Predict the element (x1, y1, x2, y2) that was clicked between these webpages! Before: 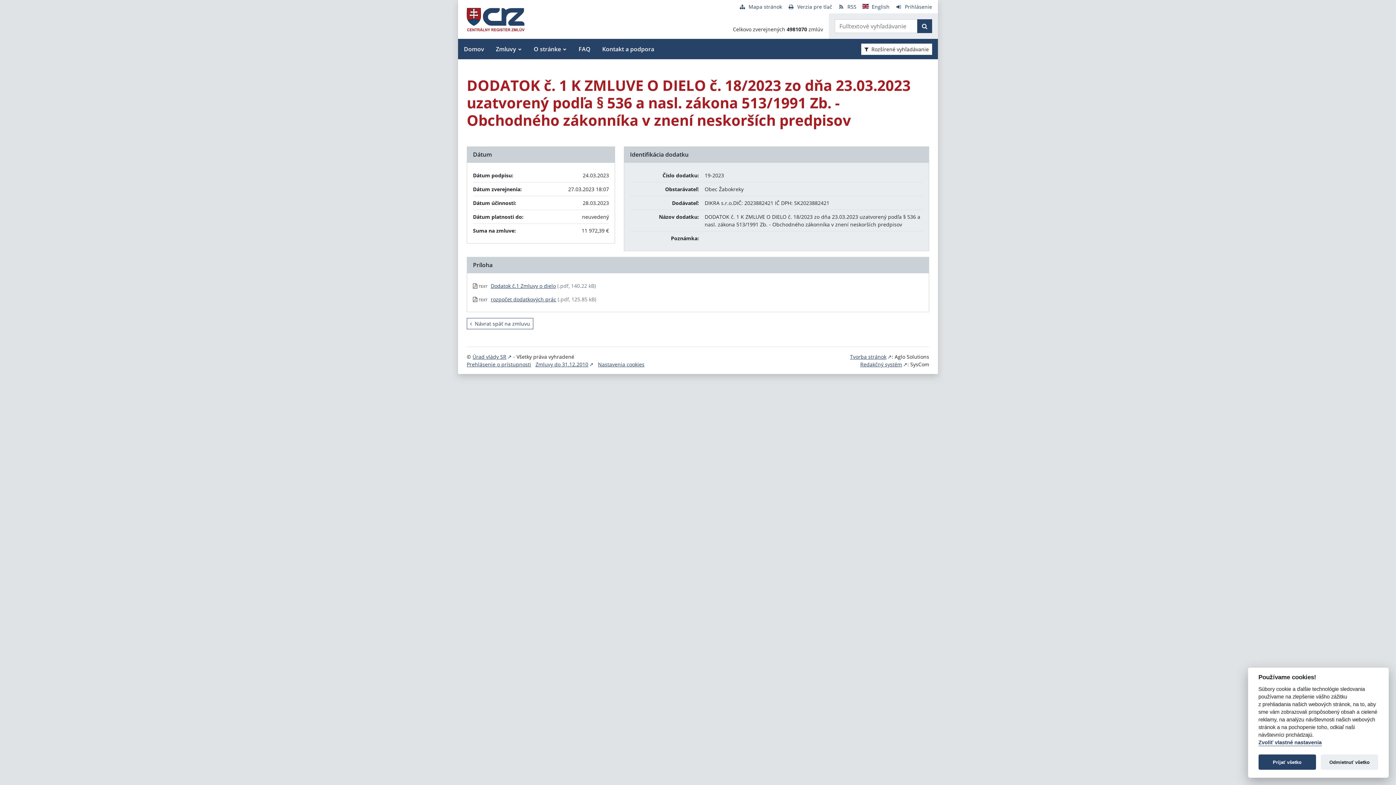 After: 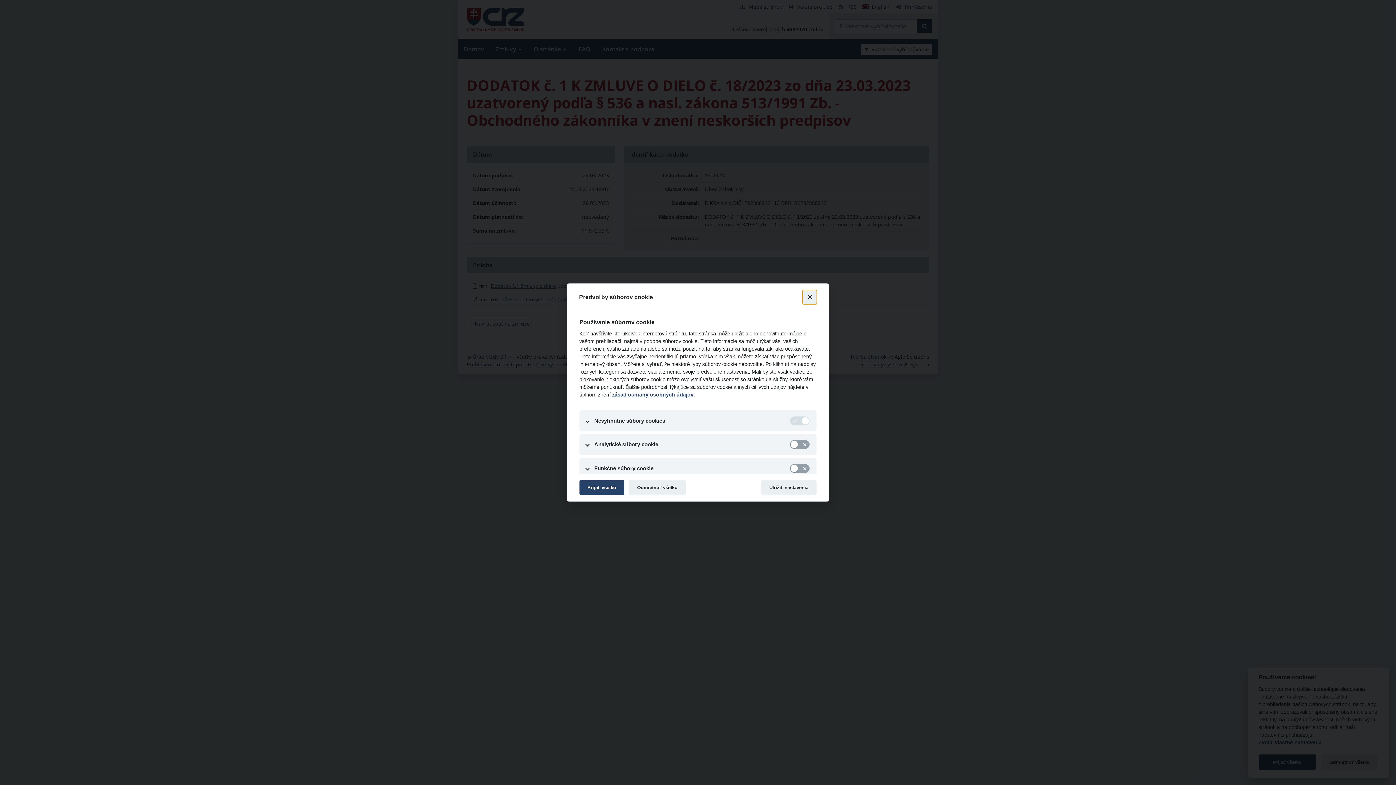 Action: label: Nastavenia cookies bbox: (598, 361, 644, 368)